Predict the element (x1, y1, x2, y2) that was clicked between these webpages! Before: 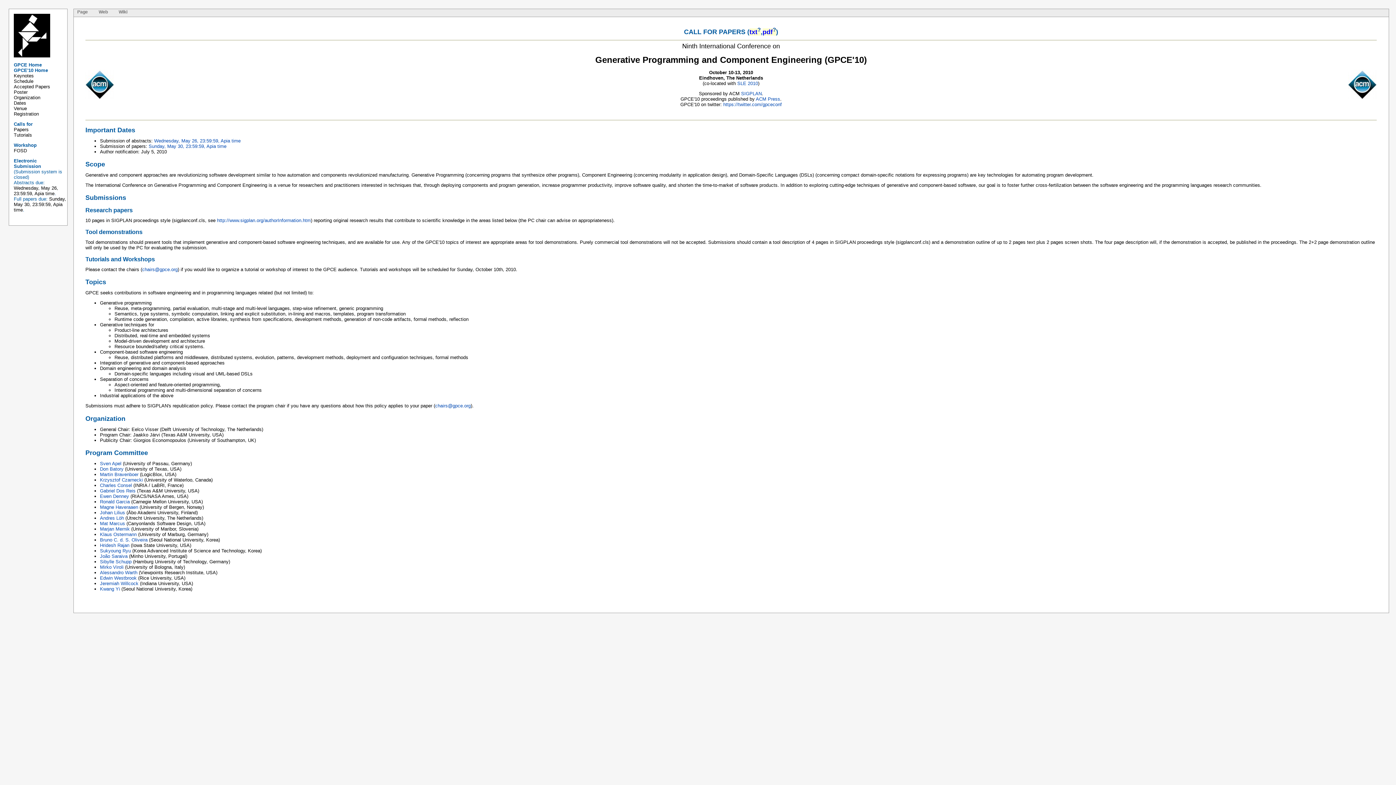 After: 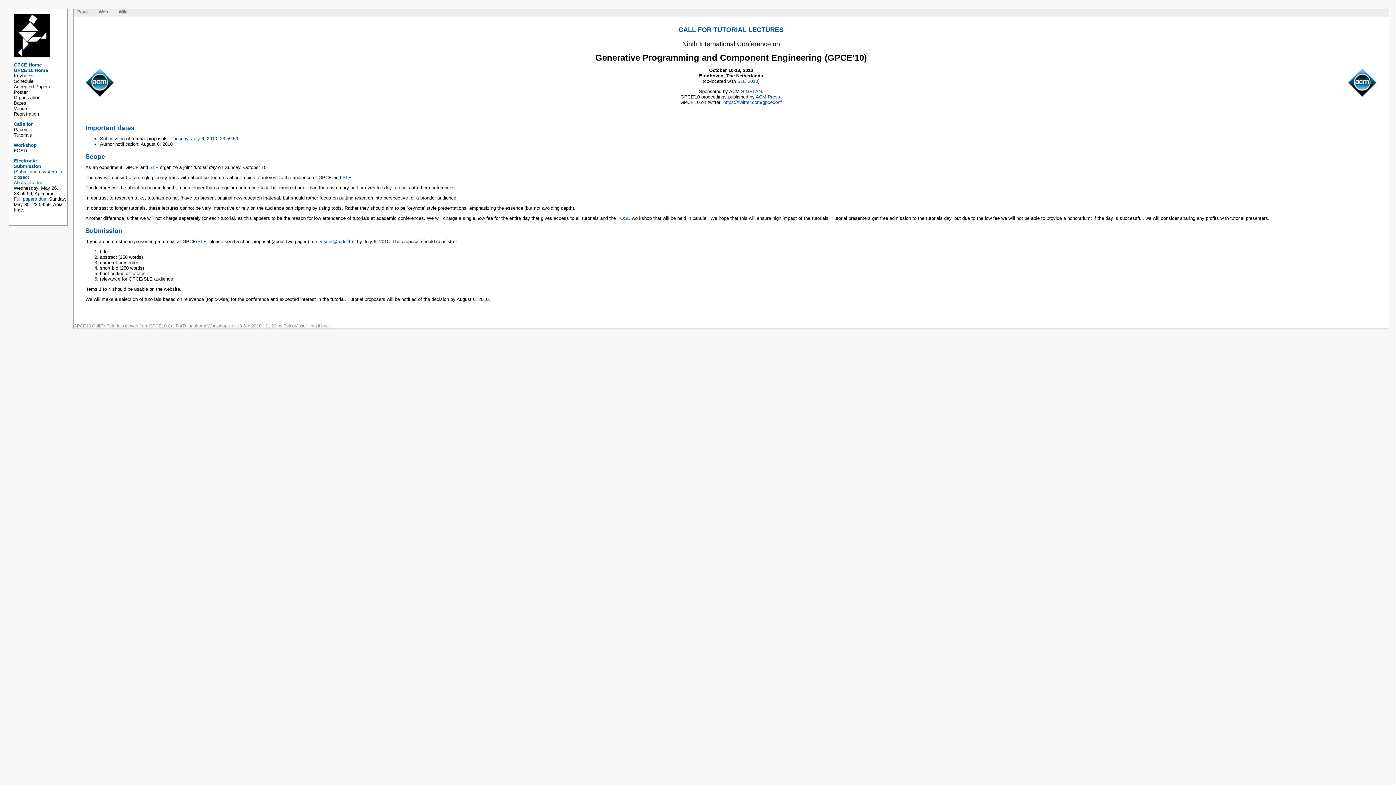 Action: label: Tutorials bbox: (13, 132, 32, 137)